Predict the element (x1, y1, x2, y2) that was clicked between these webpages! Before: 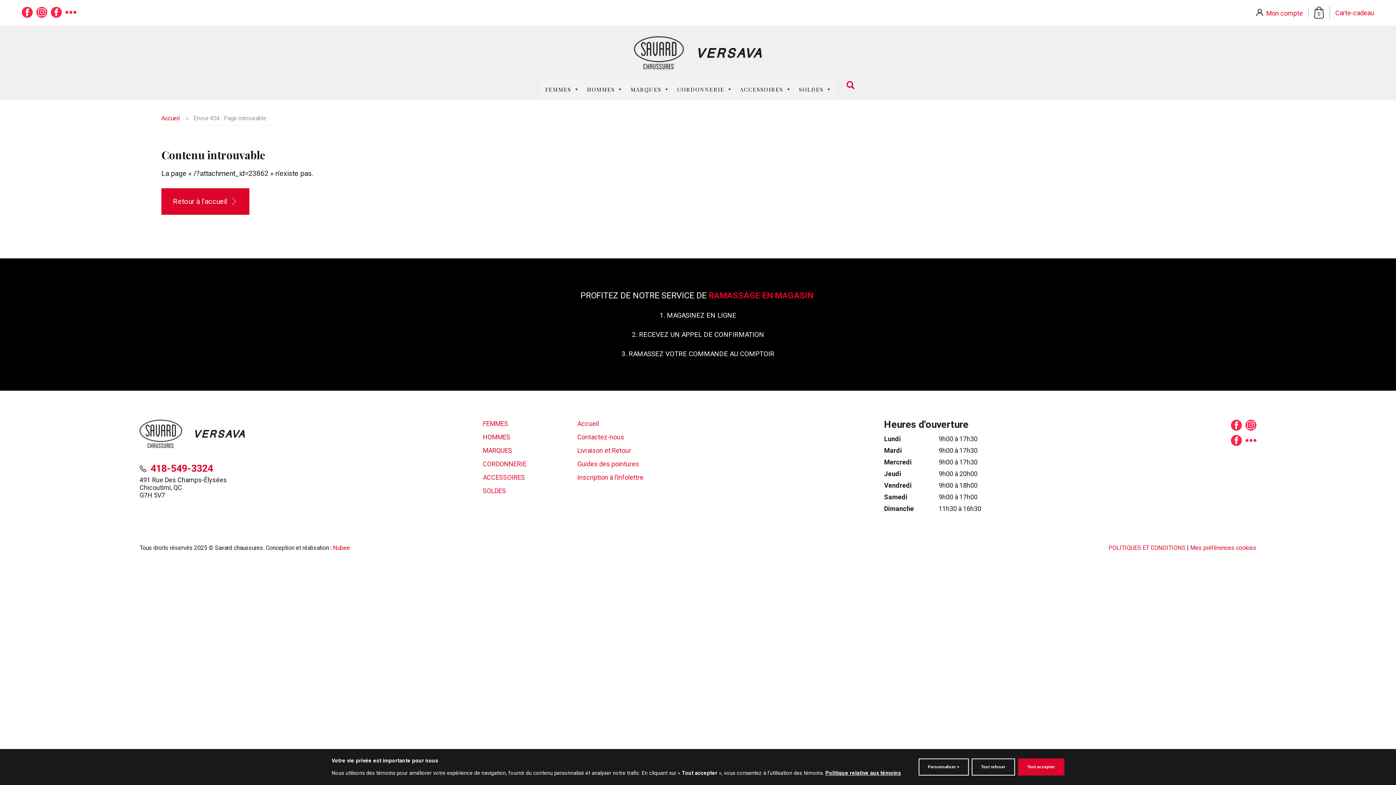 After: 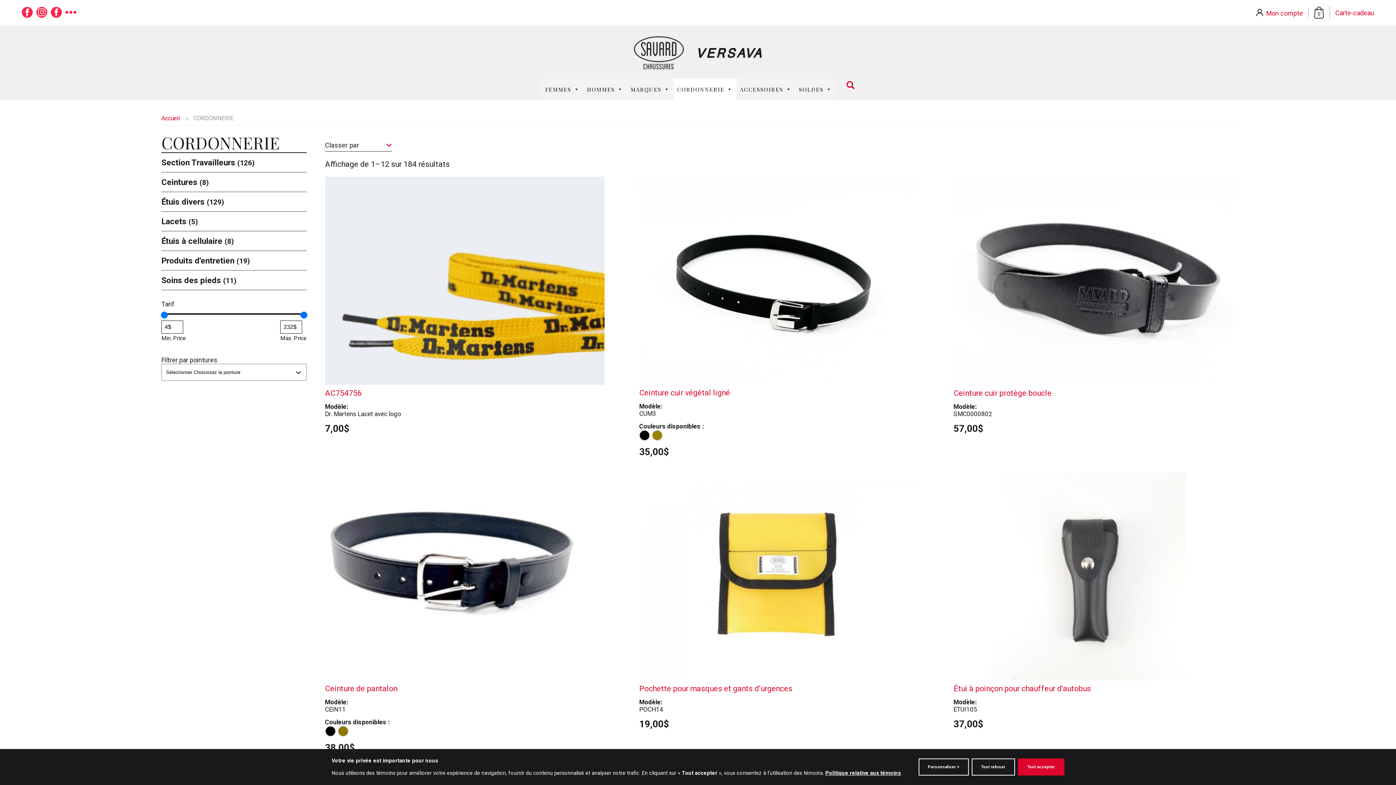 Action: bbox: (482, 457, 526, 470) label: CORDONNERIE